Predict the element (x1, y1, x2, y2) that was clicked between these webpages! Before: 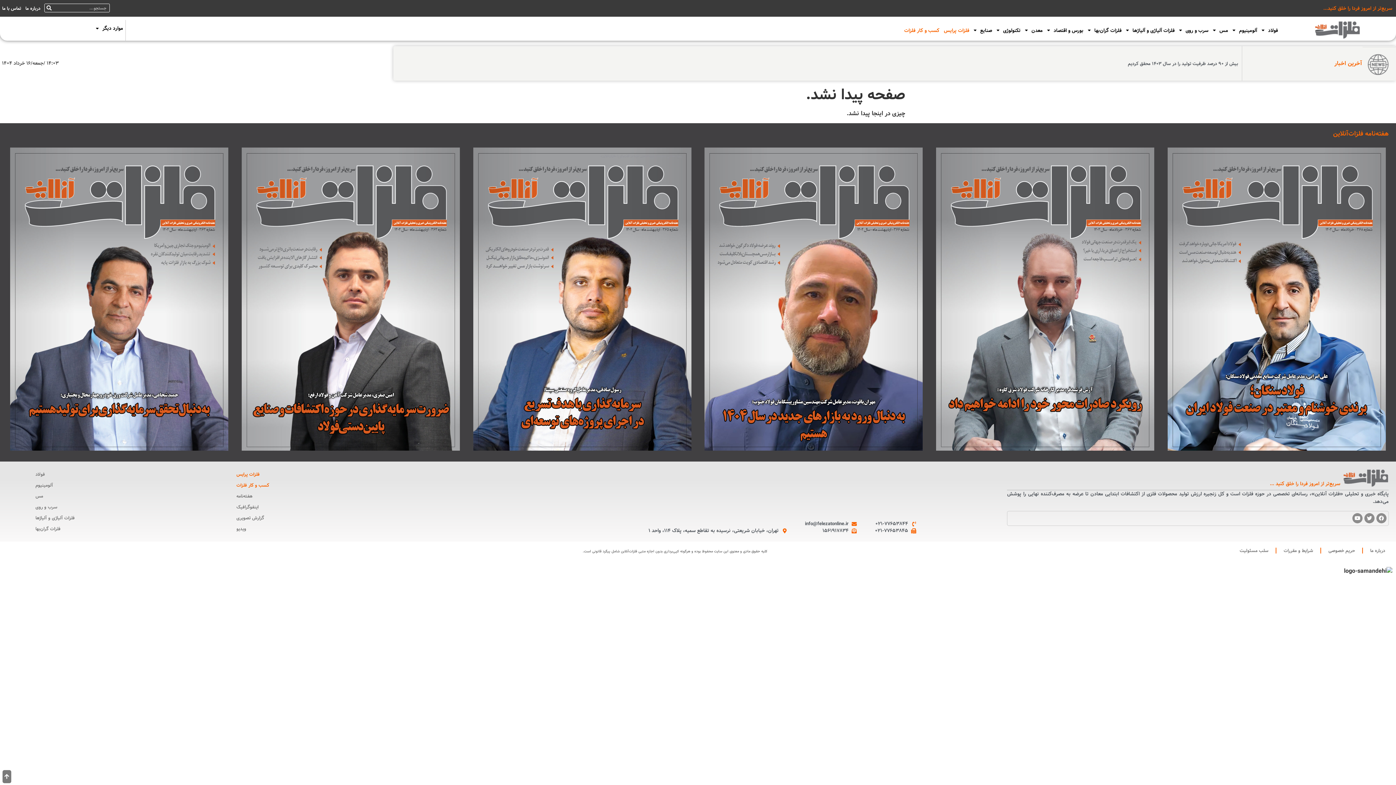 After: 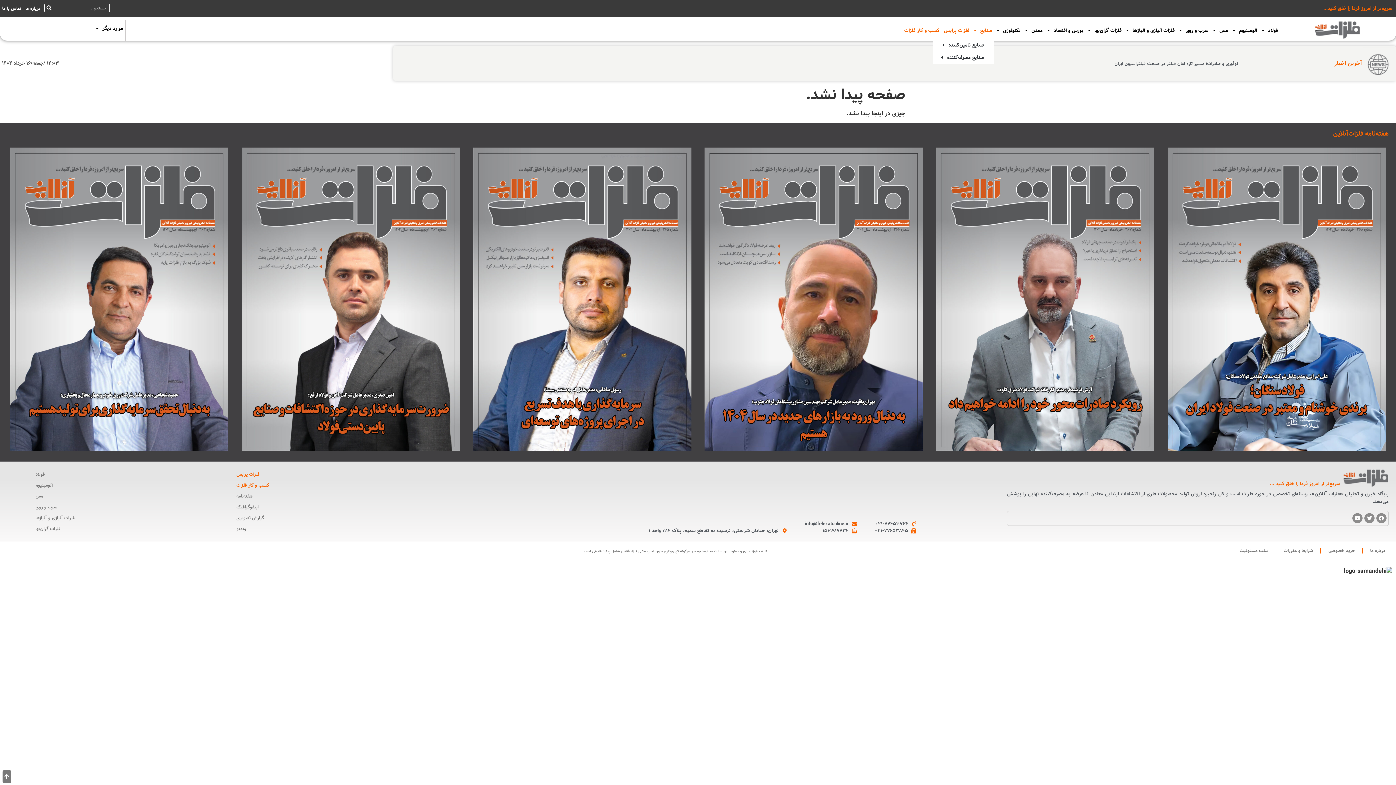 Action: bbox: (971, 22, 994, 38) label: صنایع